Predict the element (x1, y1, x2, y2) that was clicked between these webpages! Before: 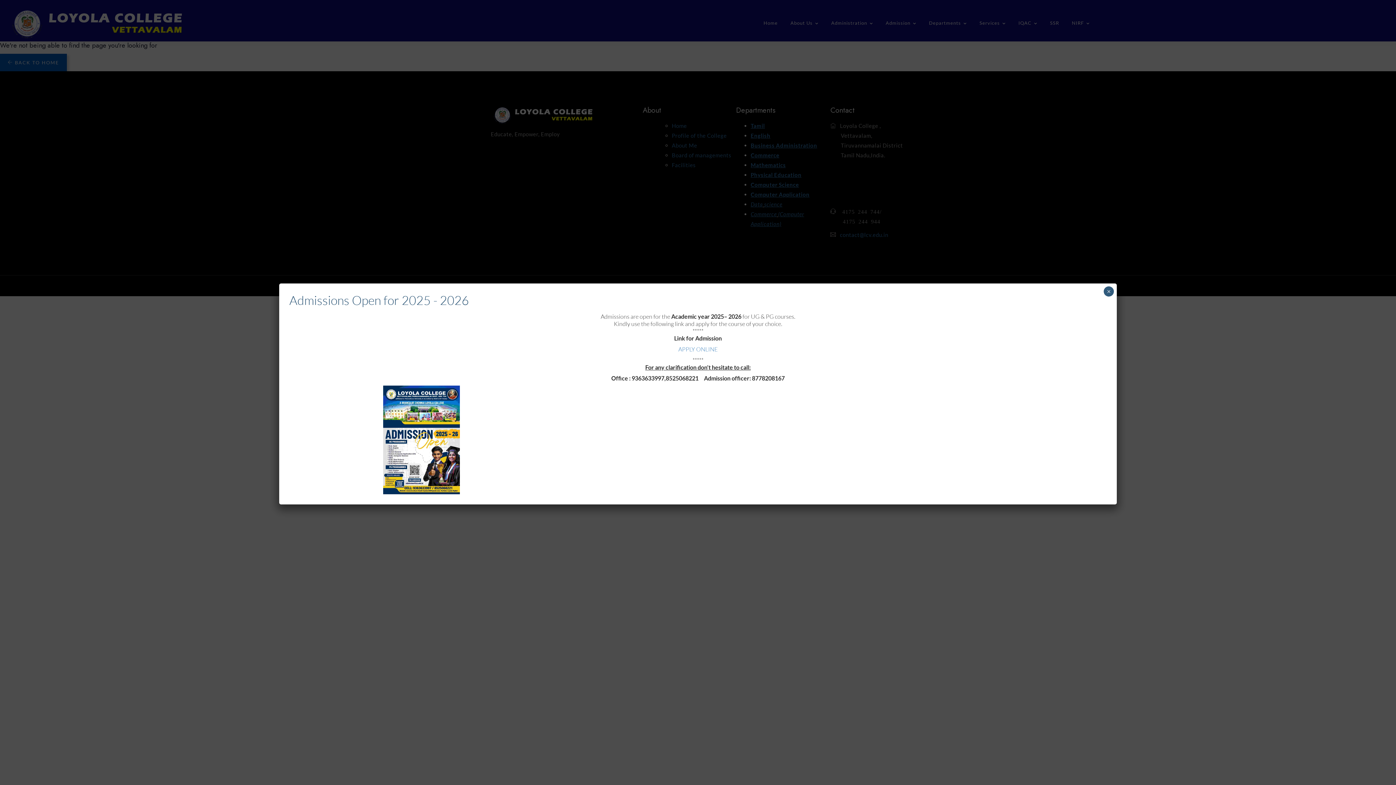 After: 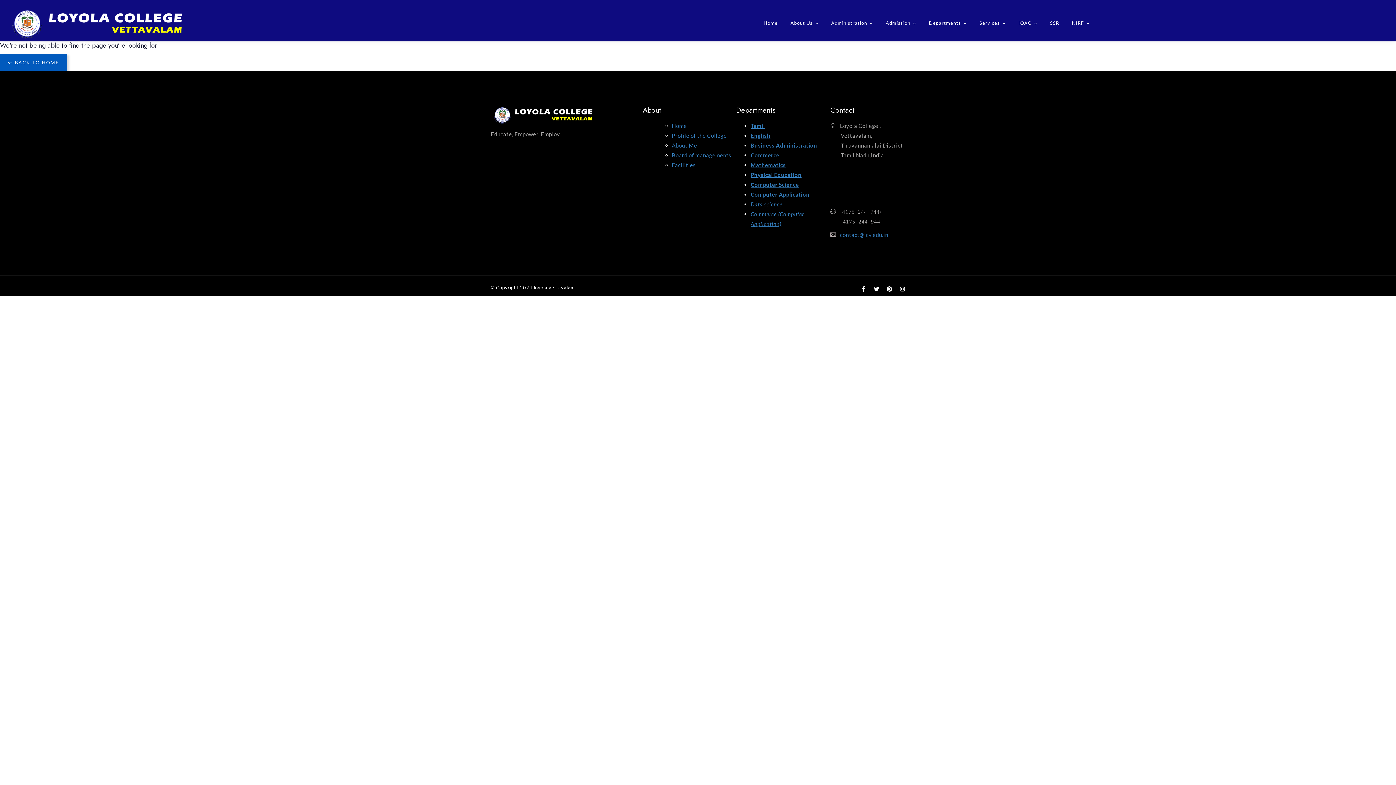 Action: label: Close bbox: (1104, 286, 1114, 296)